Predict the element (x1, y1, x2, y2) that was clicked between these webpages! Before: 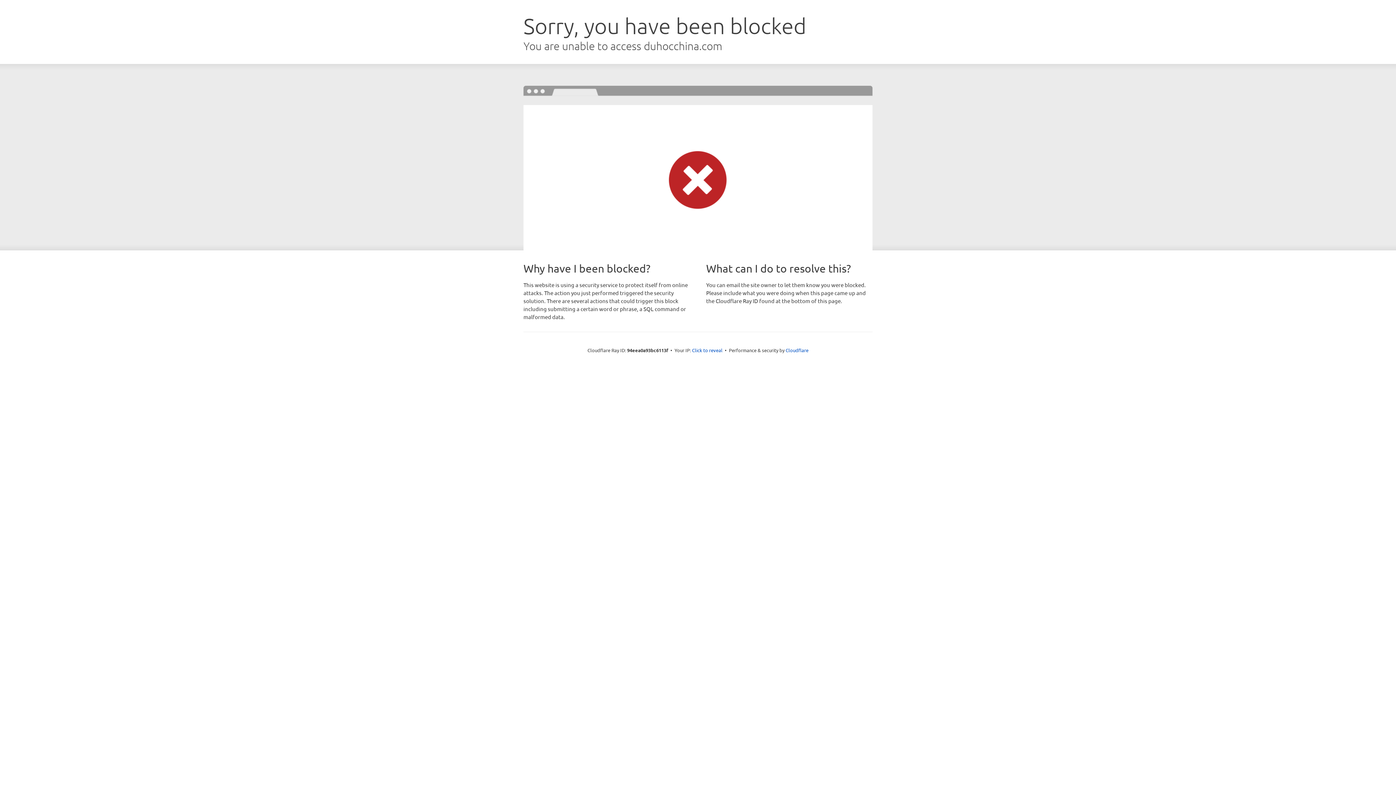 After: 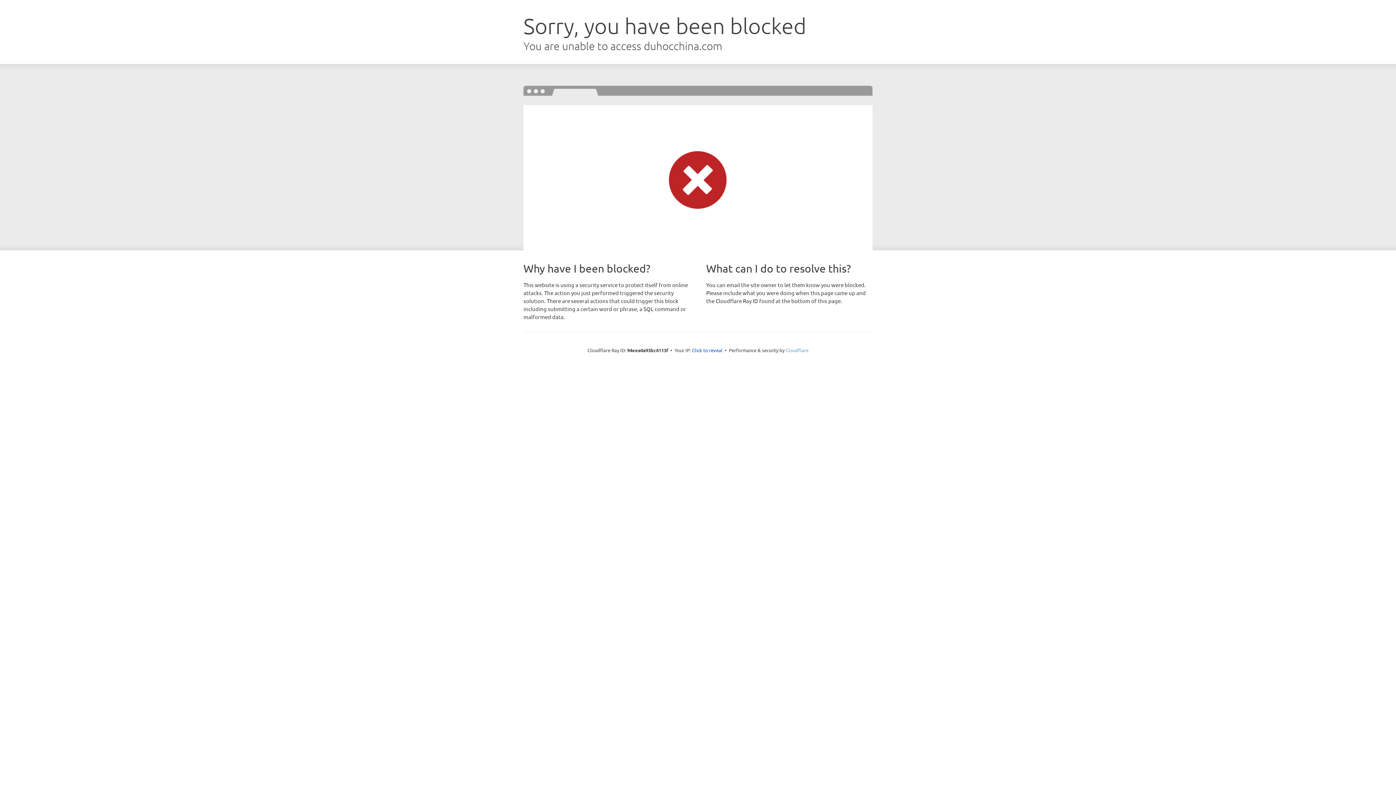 Action: label: Cloudflare bbox: (785, 347, 808, 353)